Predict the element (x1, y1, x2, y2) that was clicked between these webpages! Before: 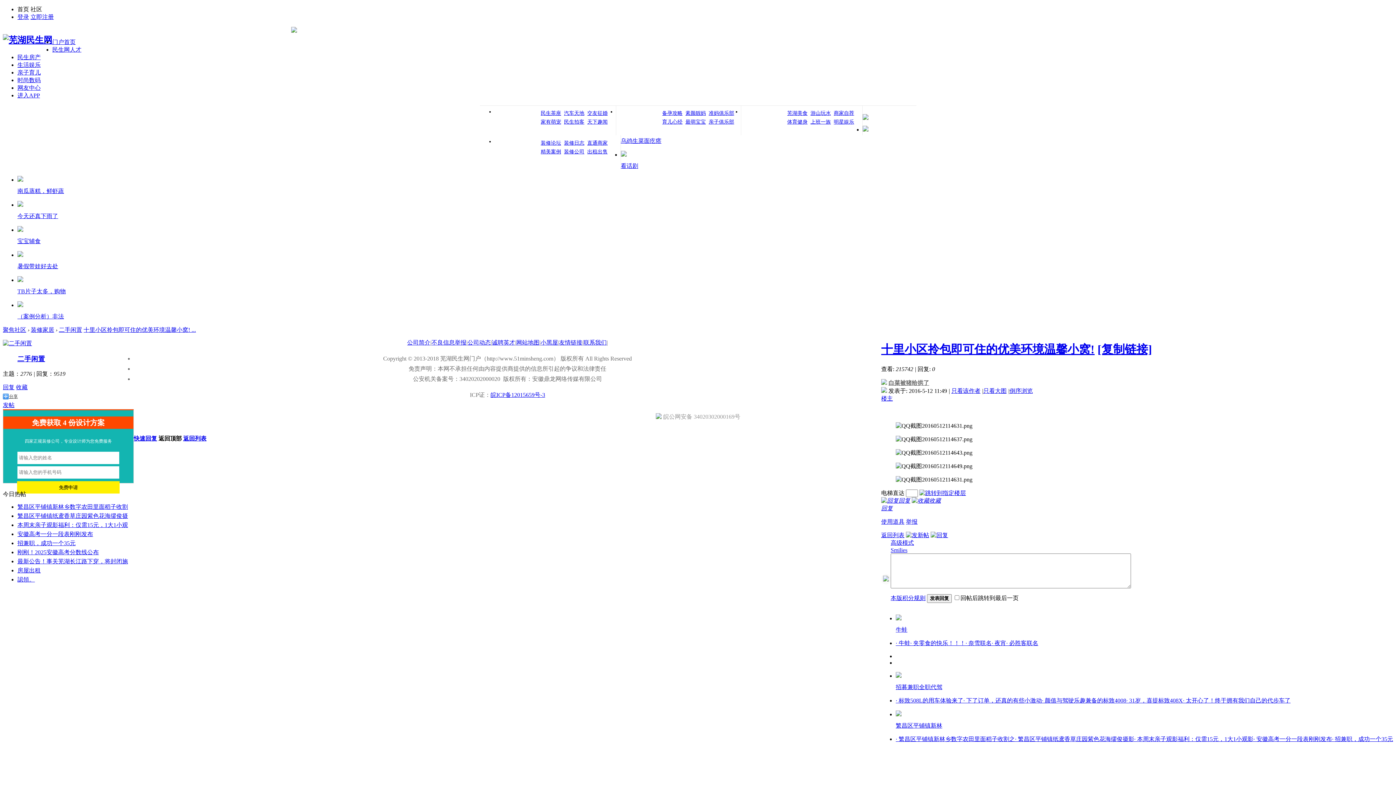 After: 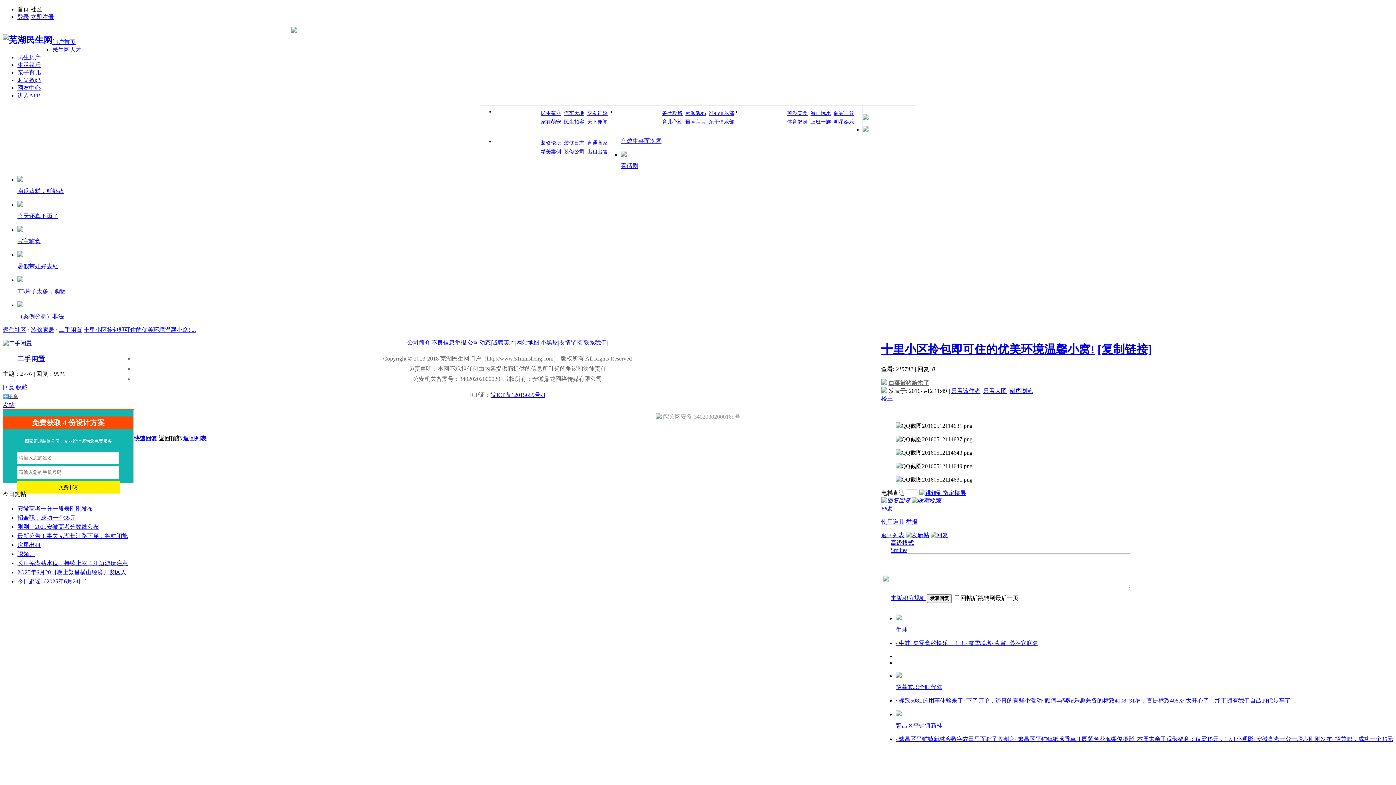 Action: label: 家有萌宠 bbox: (540, 119, 561, 124)